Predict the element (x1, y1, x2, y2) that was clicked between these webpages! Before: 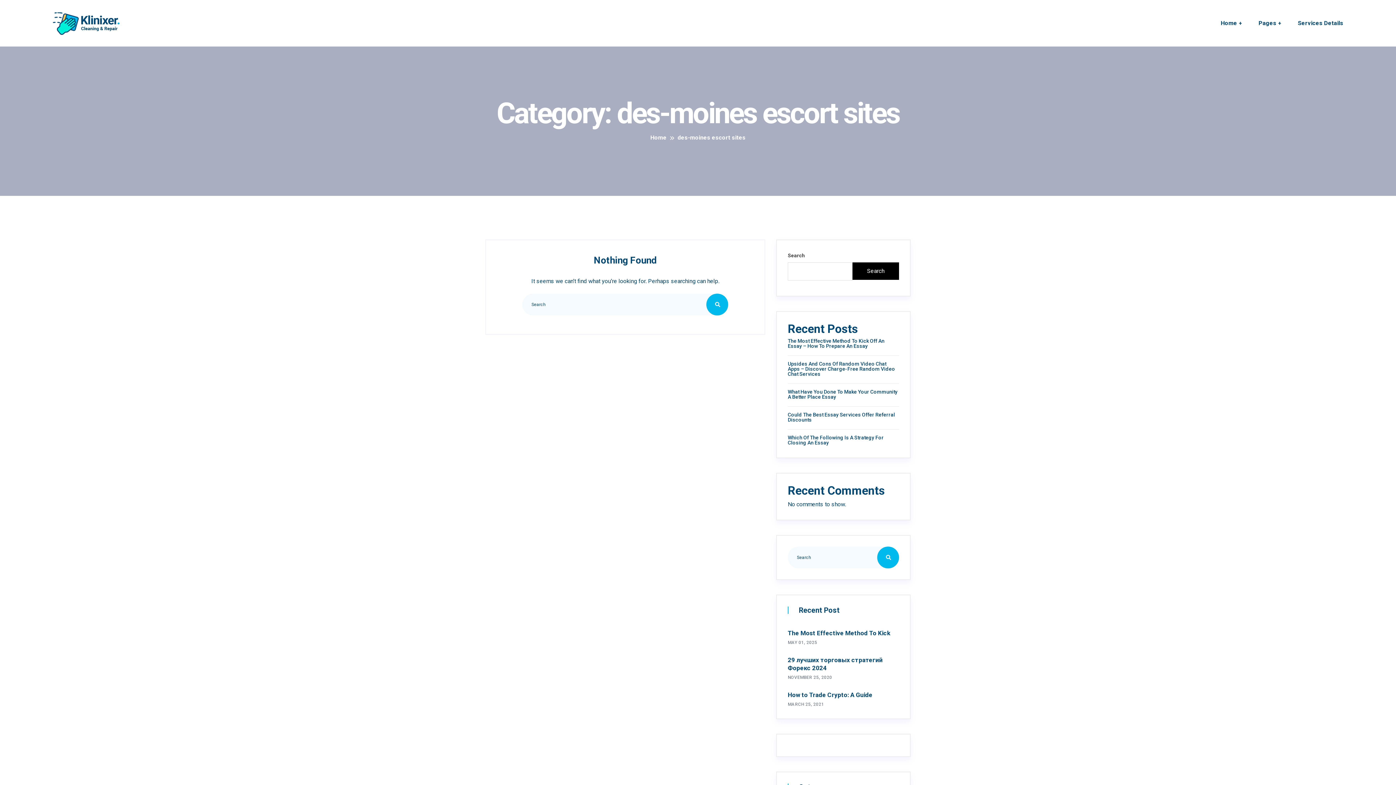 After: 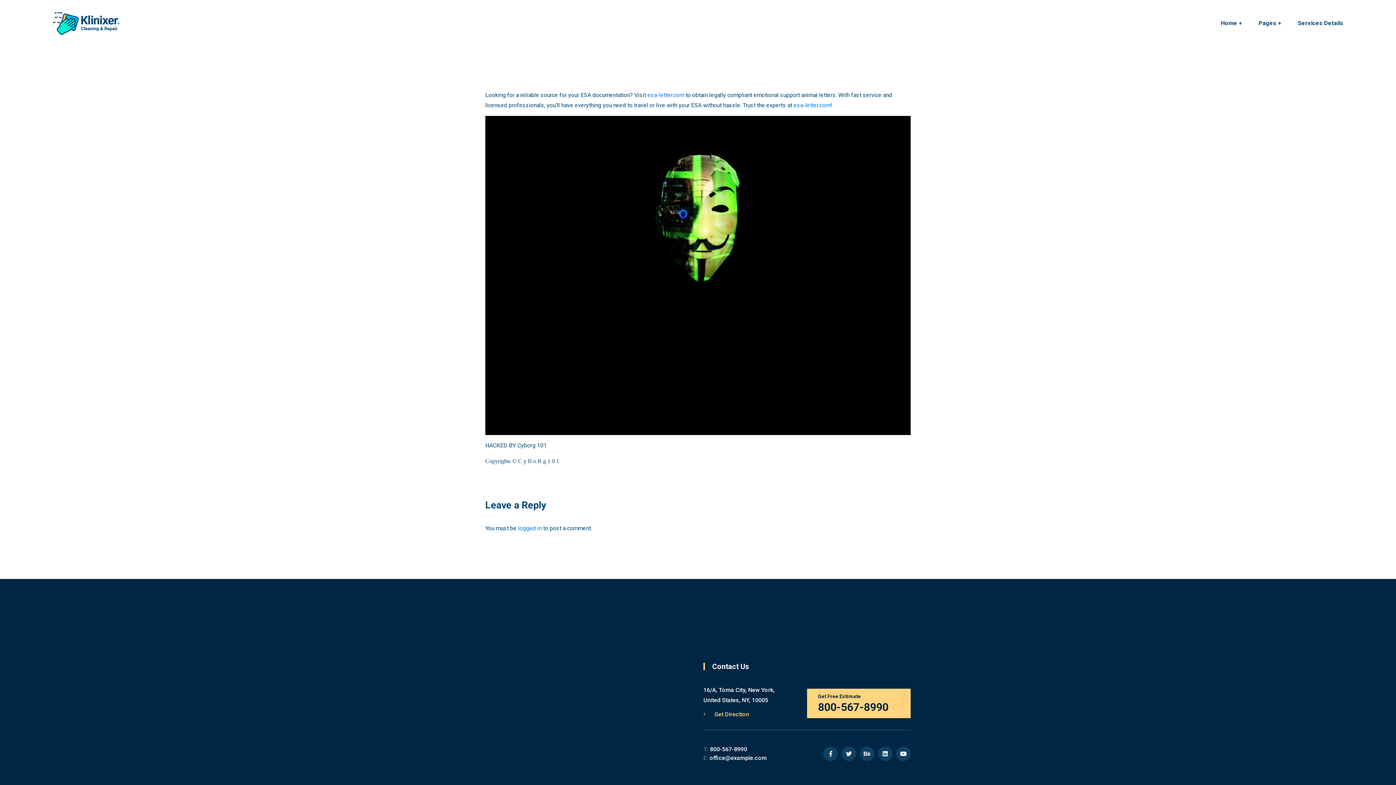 Action: label: Home bbox: (650, 134, 666, 141)